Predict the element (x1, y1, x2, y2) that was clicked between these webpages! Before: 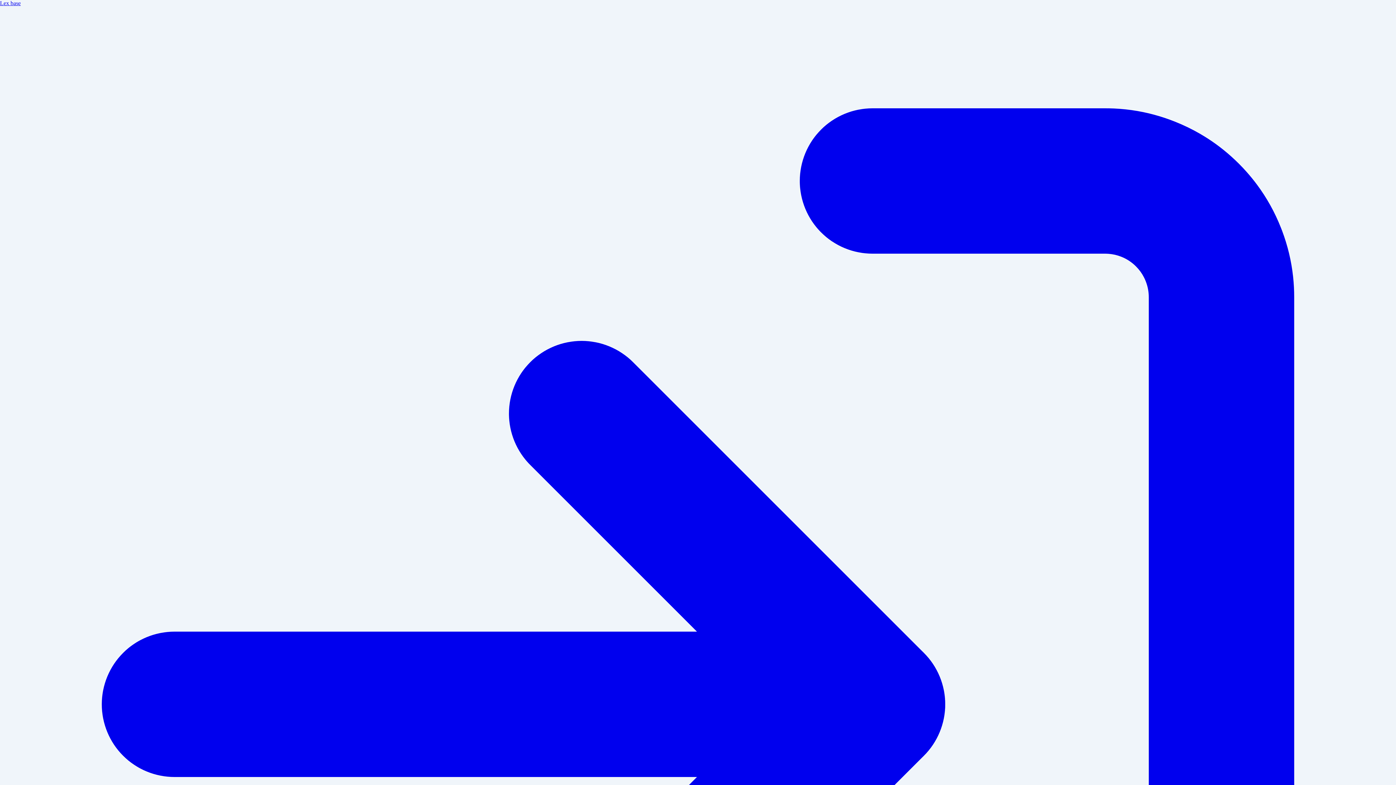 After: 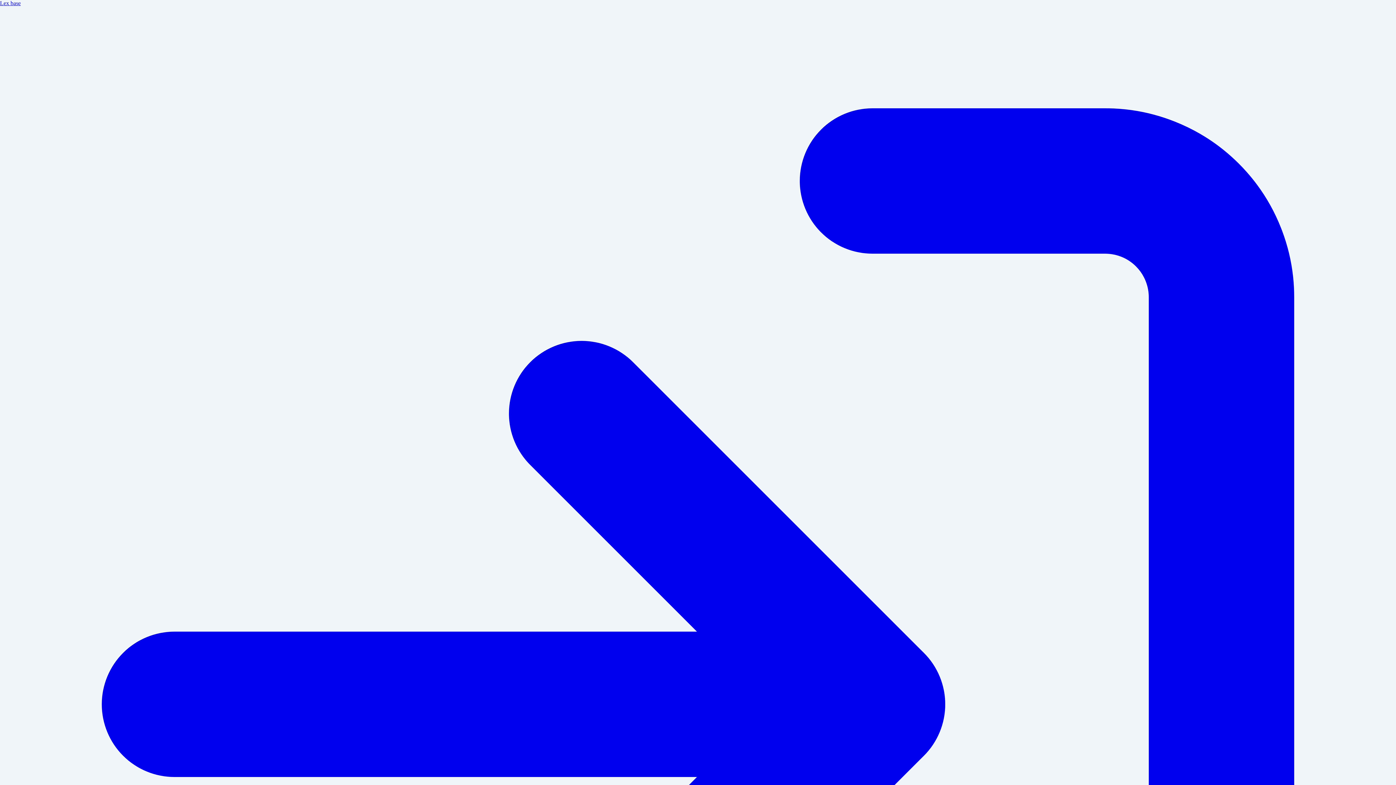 Action: label: Lex base bbox: (0, 0, 20, 6)